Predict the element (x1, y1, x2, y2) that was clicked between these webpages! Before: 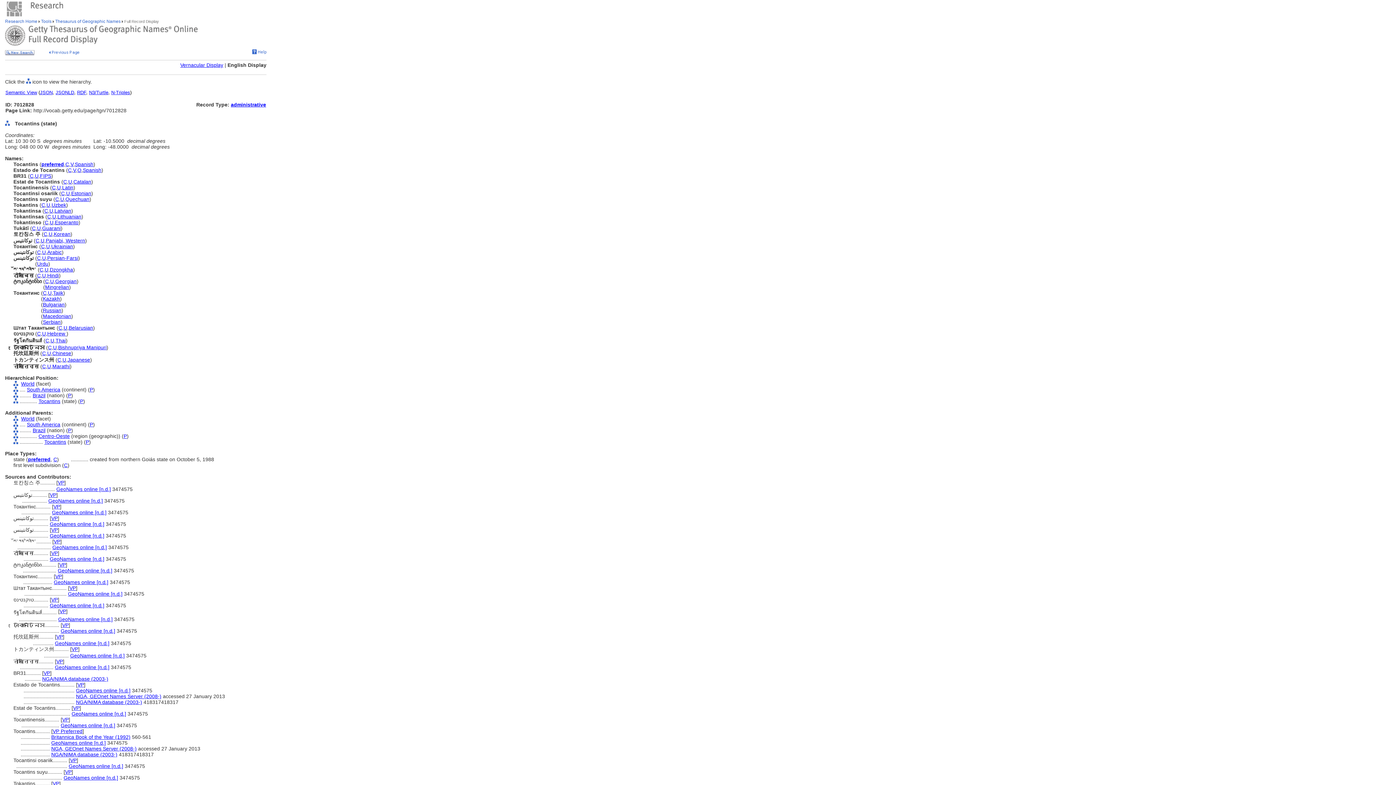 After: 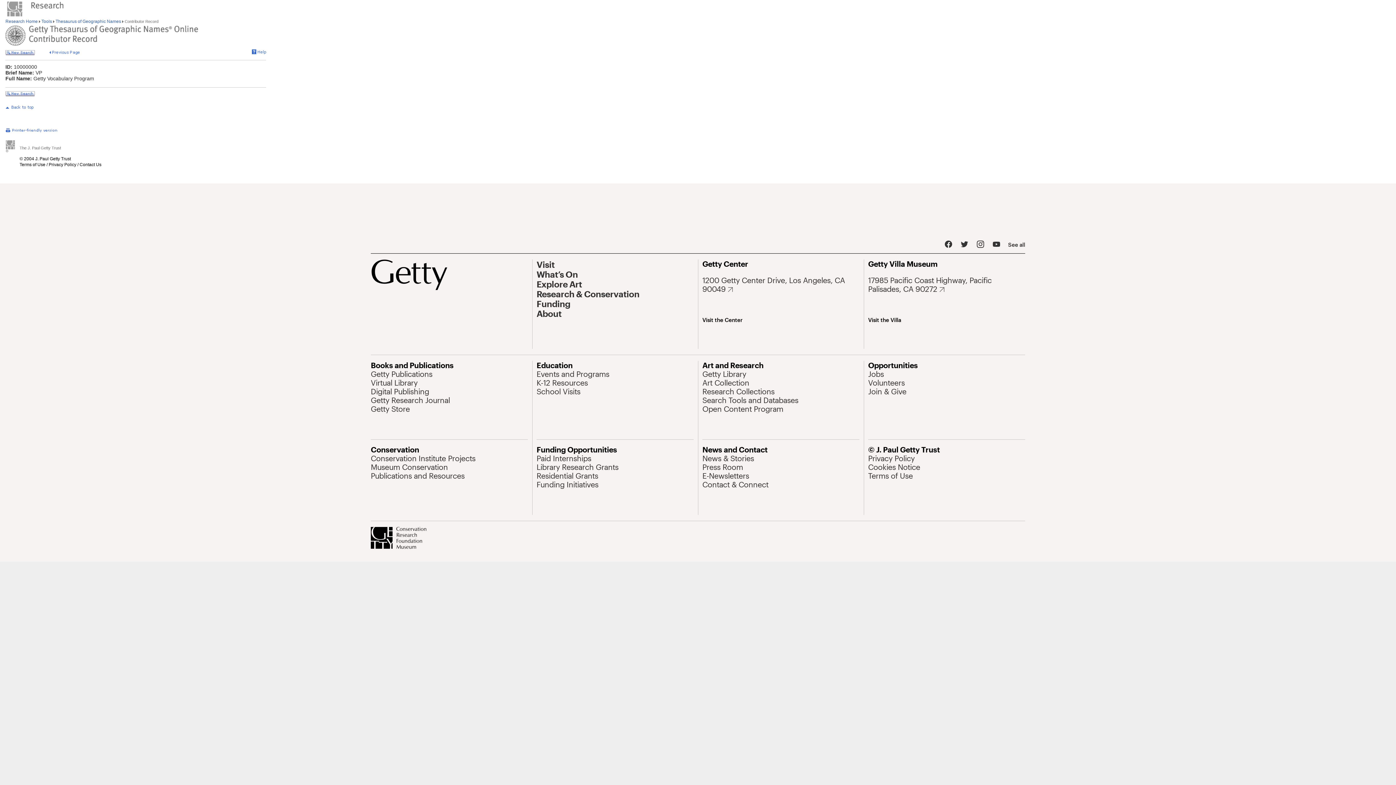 Action: bbox: (43, 670, 50, 676) label: VP